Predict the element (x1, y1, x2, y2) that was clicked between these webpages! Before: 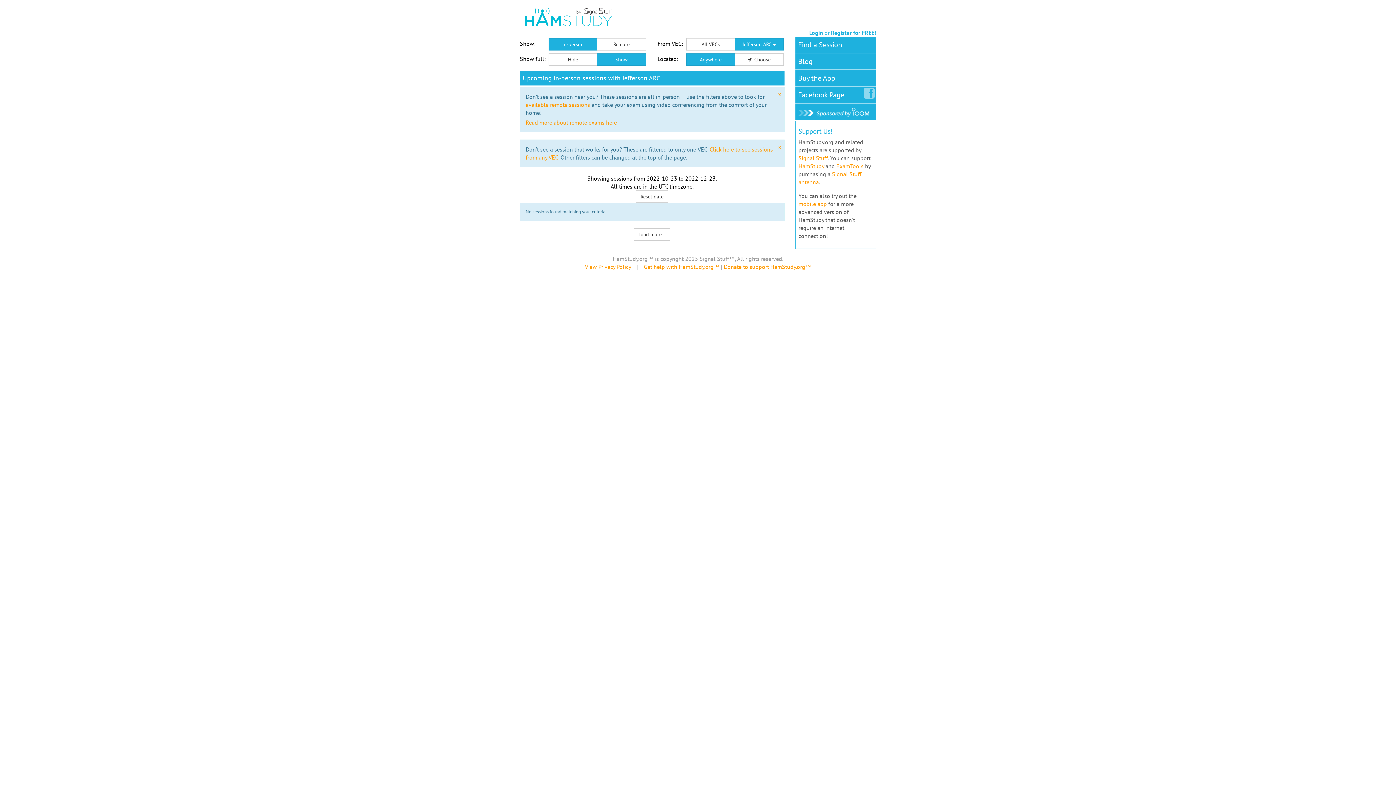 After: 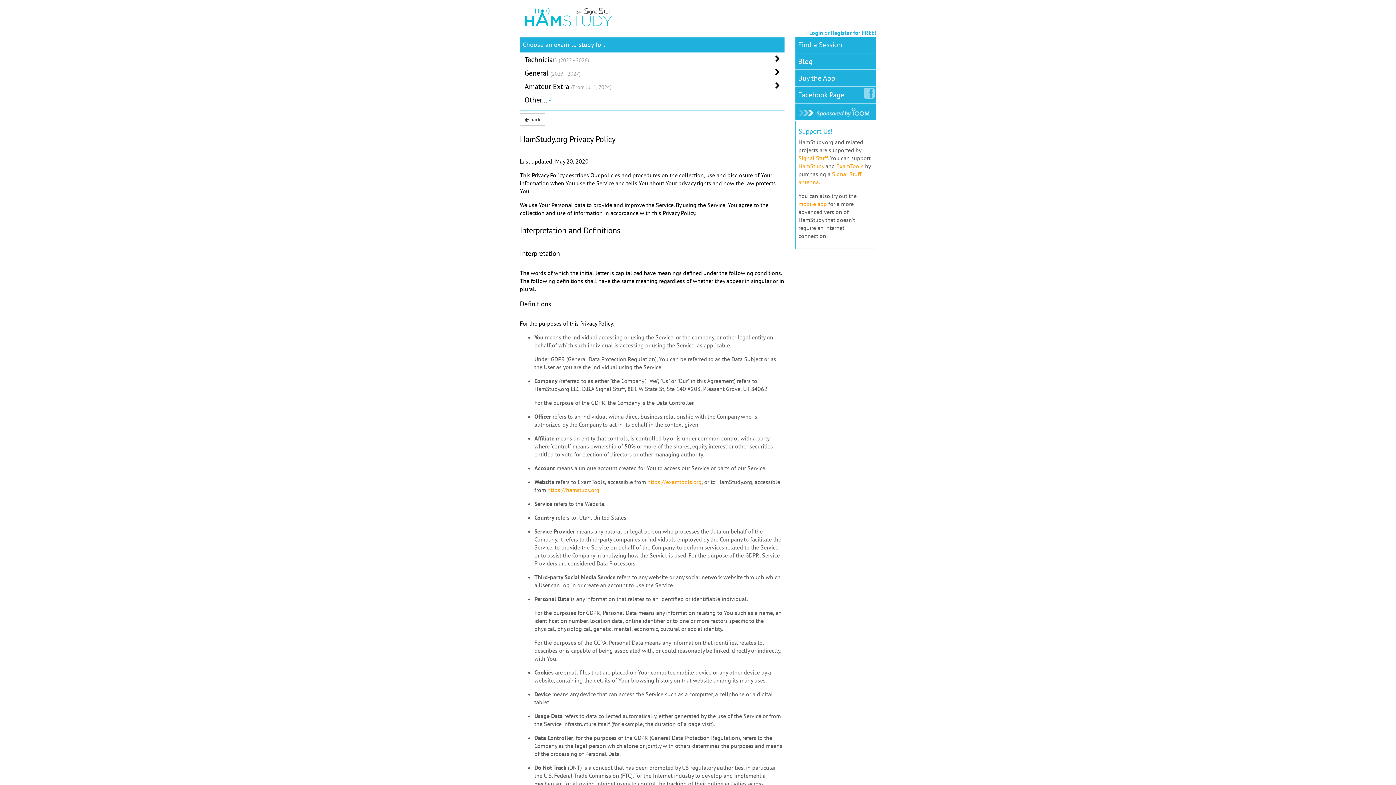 Action: bbox: (585, 263, 630, 270) label: View Privacy Policy